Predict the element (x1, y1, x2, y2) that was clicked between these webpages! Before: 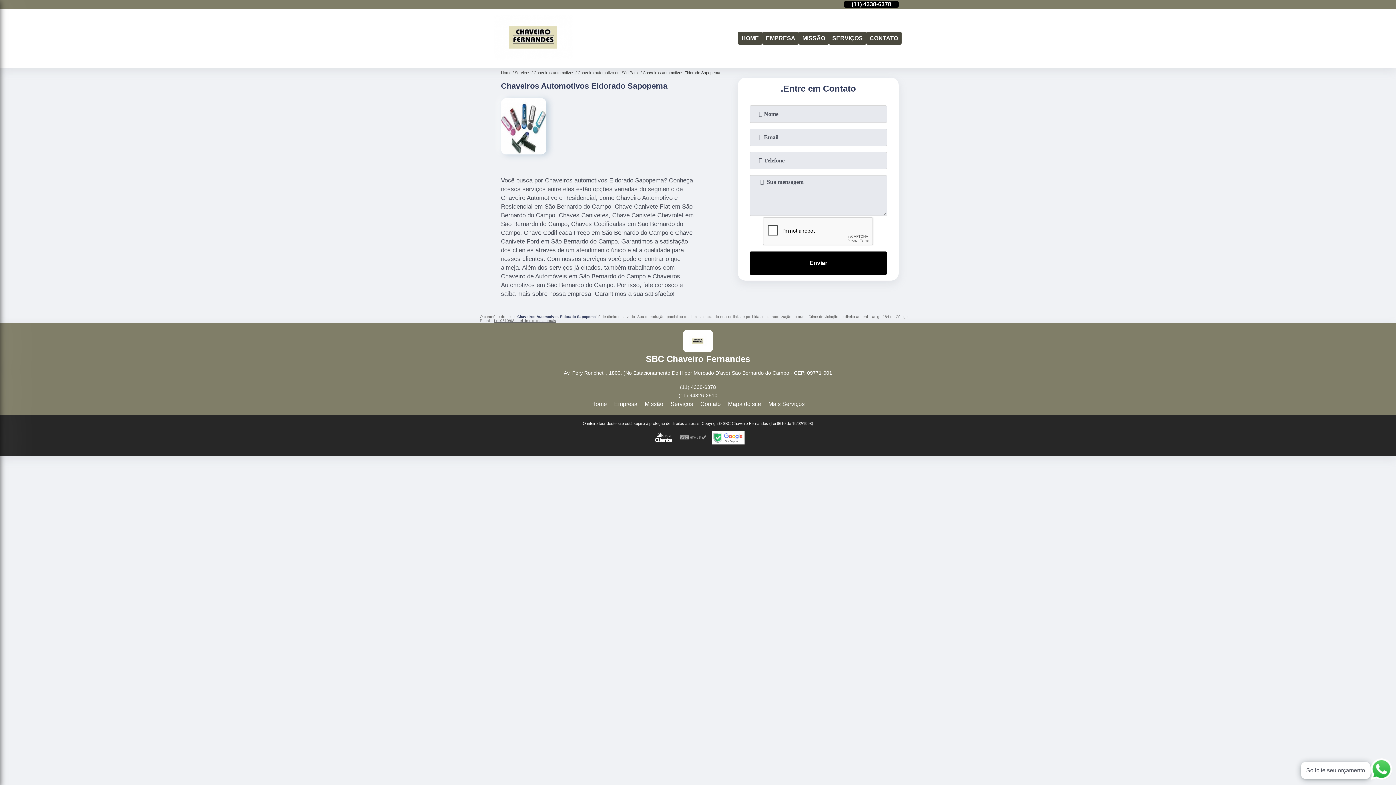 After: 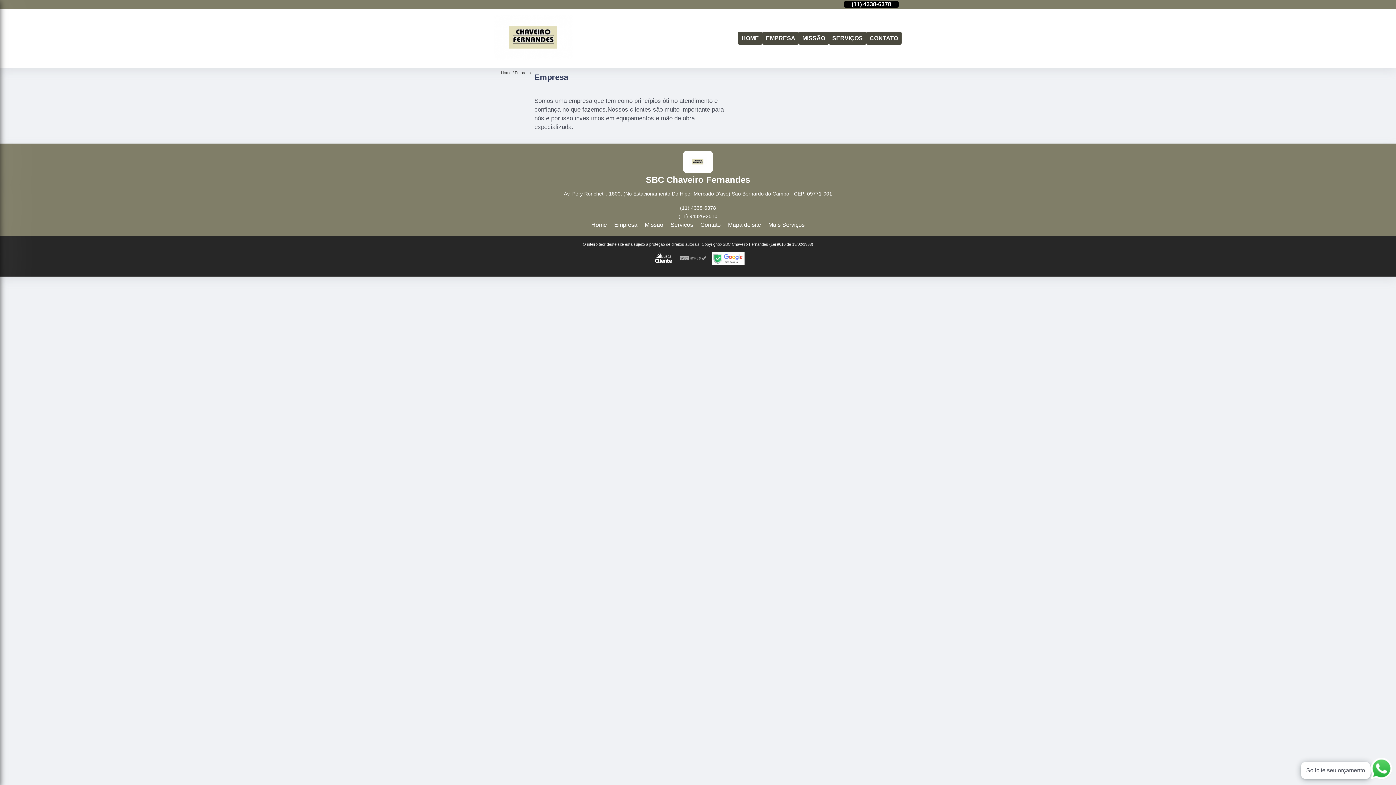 Action: label: EMPRESA bbox: (762, 31, 799, 44)